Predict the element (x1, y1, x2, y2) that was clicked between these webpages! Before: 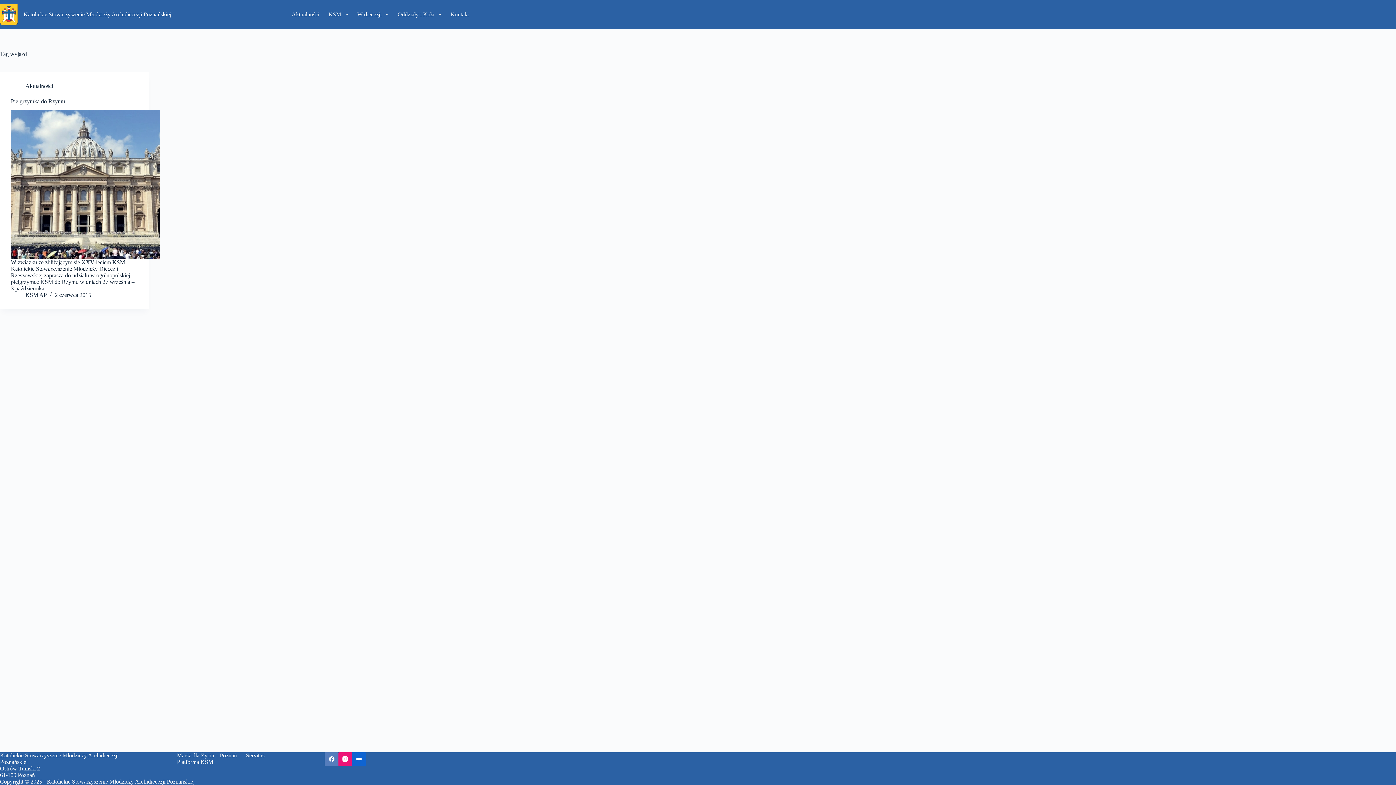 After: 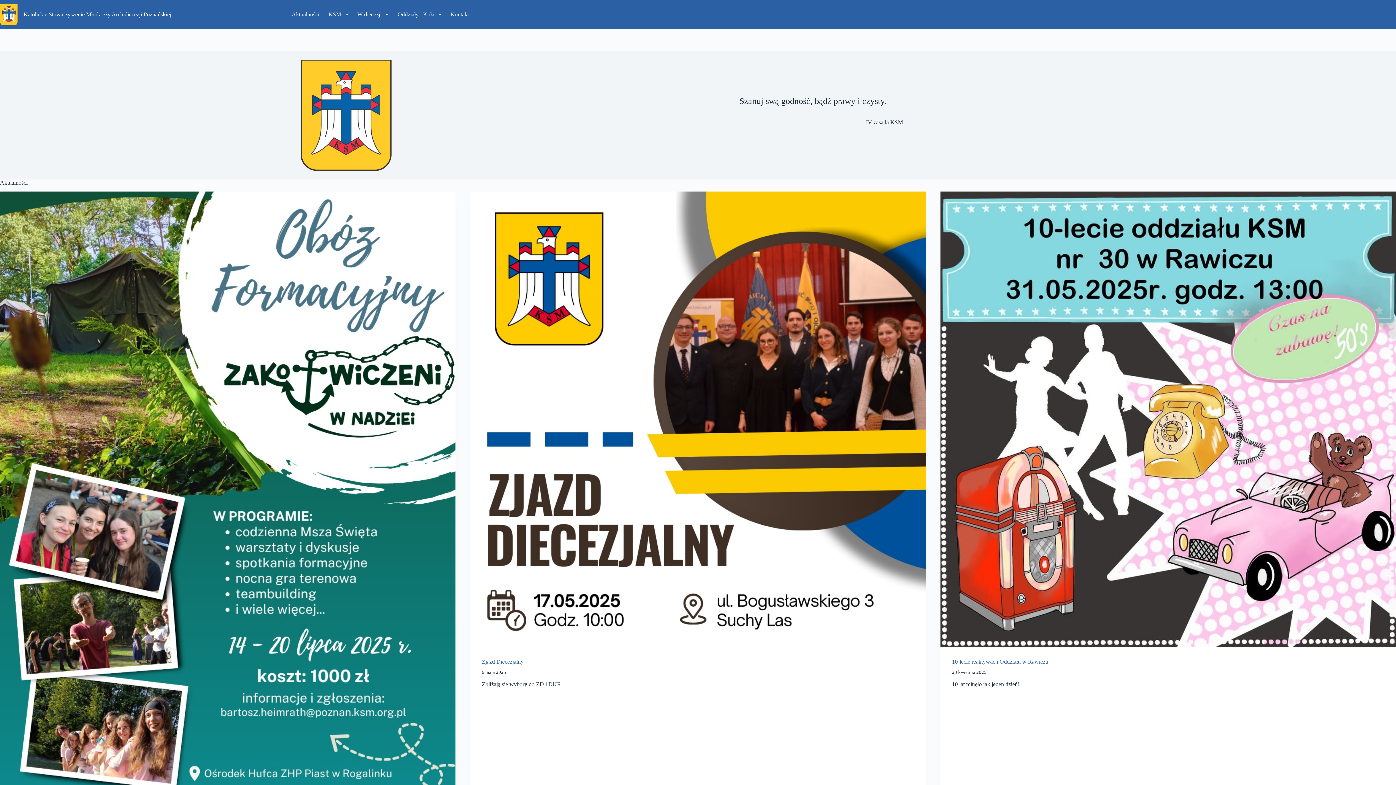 Action: bbox: (0, 3, 17, 25)